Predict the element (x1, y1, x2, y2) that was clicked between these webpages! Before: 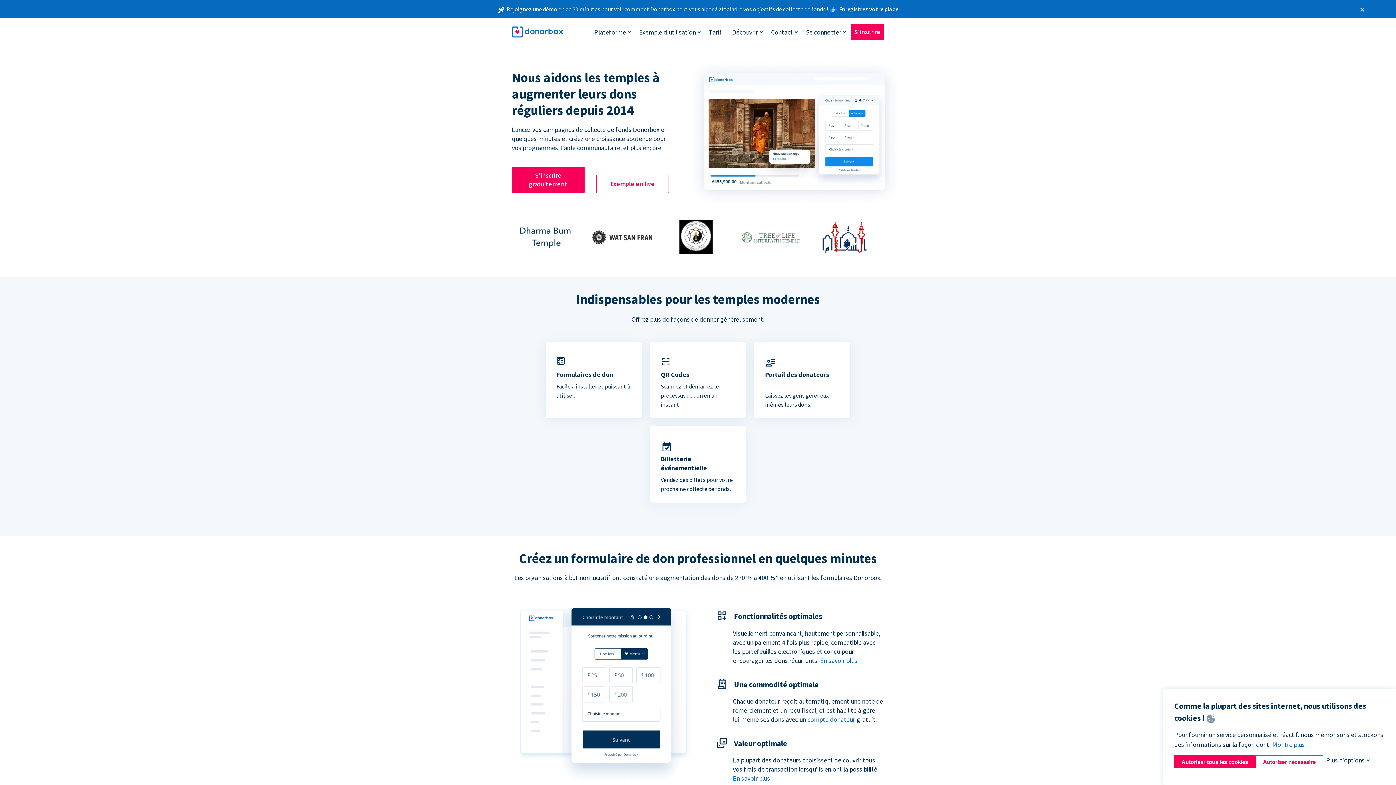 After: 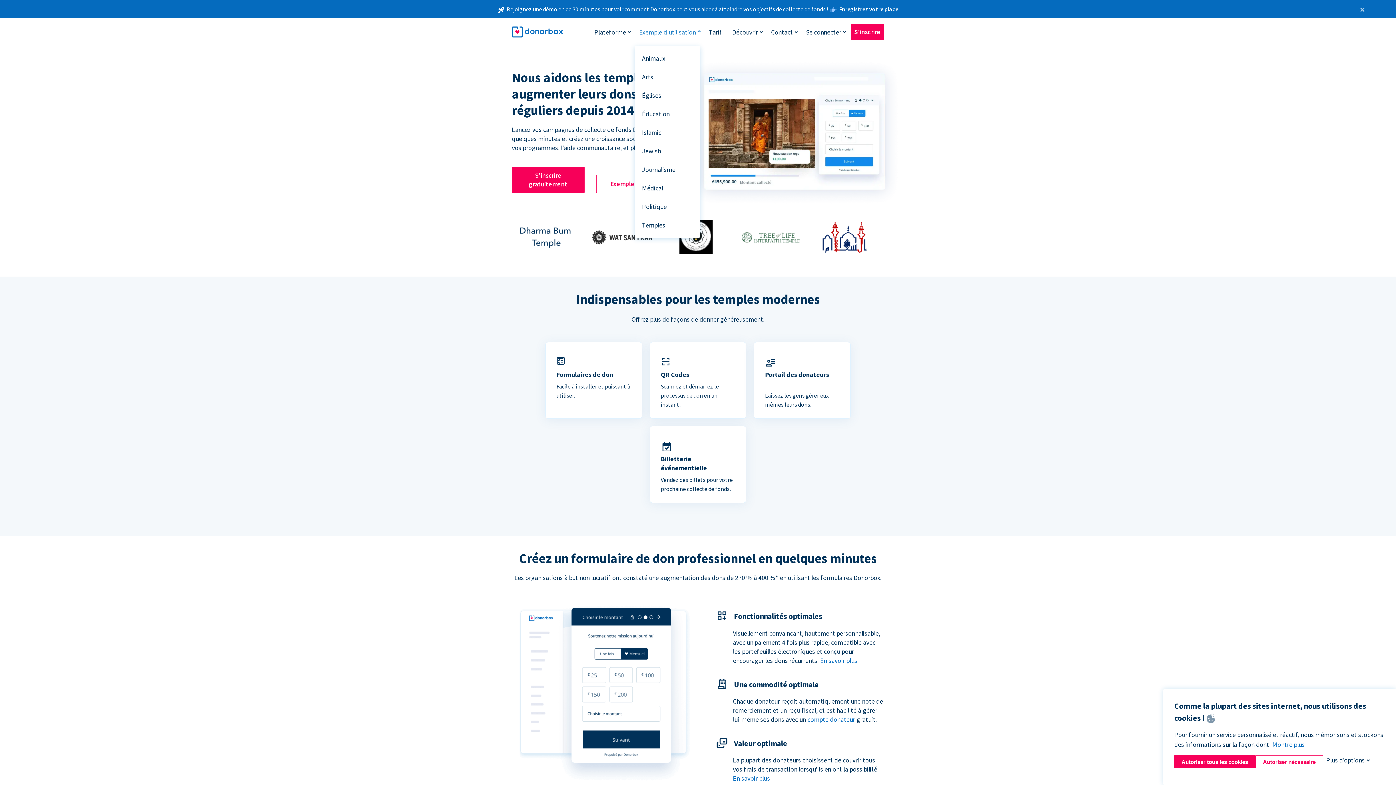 Action: bbox: (635, 24, 699, 39) label: Exemple d'utilisation